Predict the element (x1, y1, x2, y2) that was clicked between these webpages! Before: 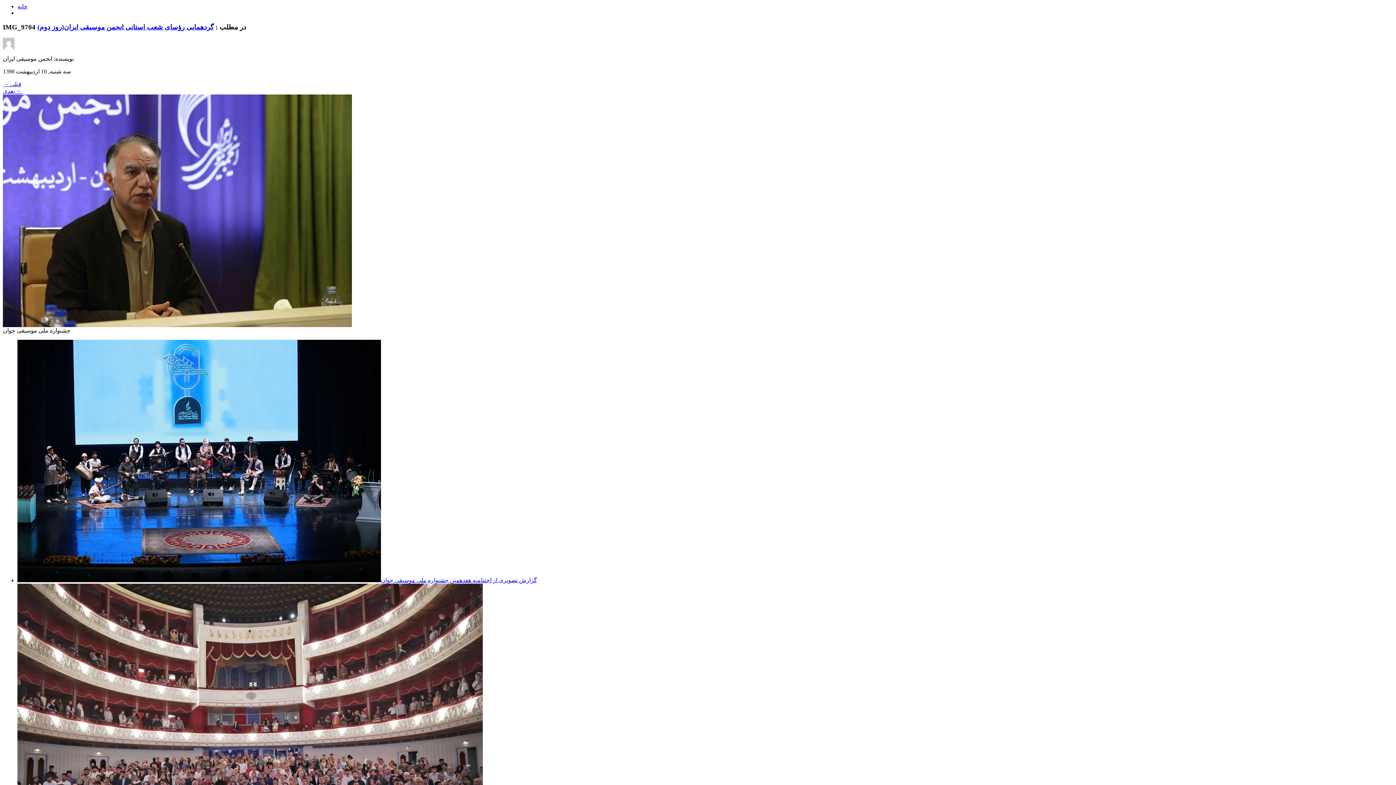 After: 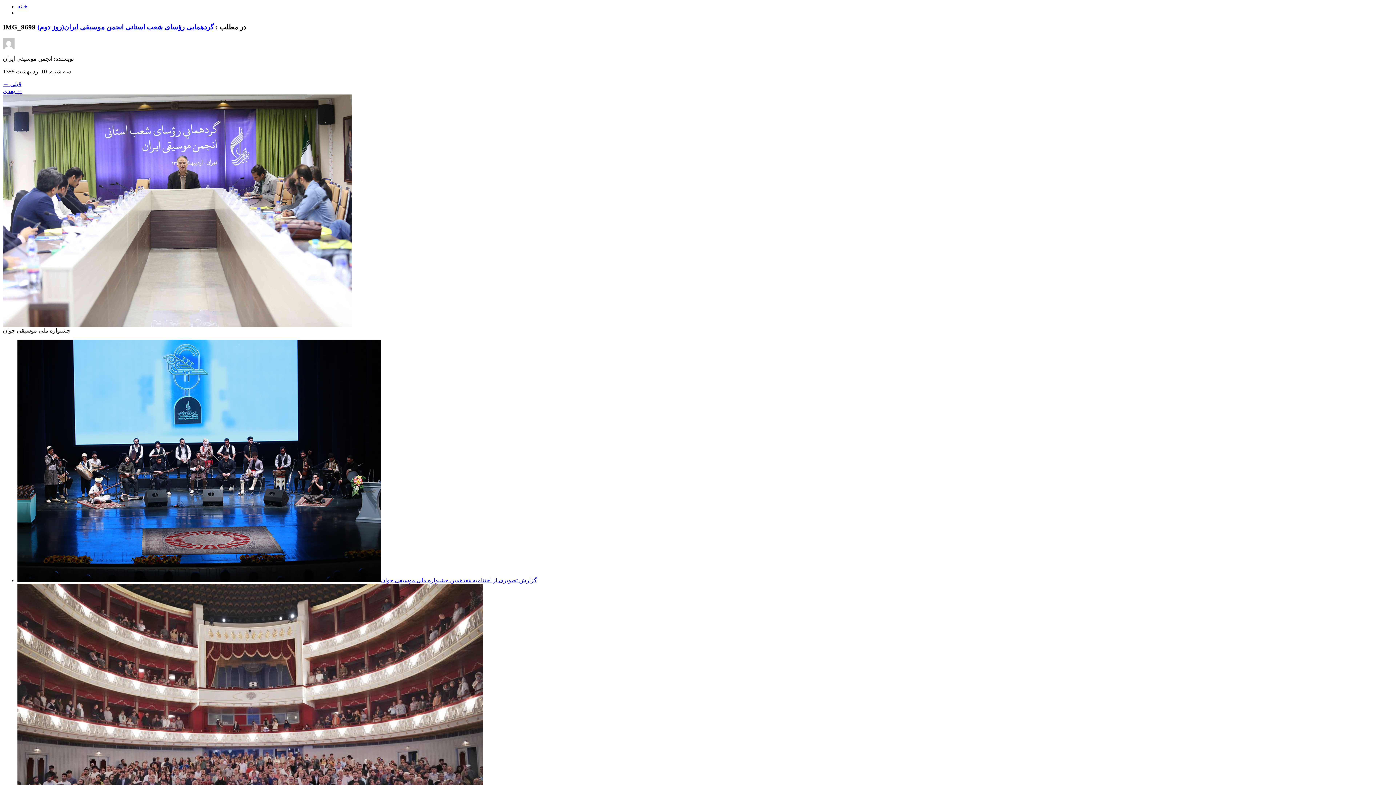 Action: bbox: (2, 81, 21, 87) label: → قبلی